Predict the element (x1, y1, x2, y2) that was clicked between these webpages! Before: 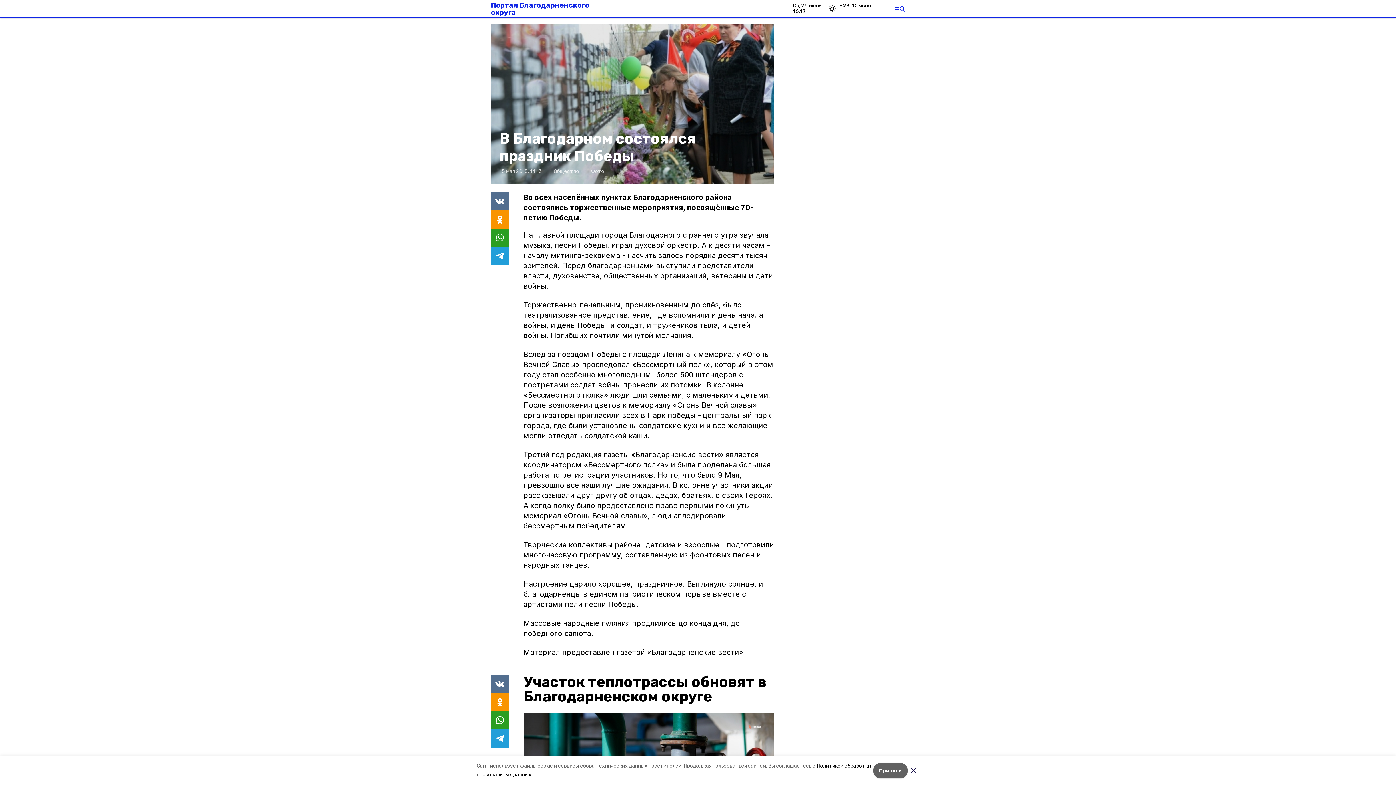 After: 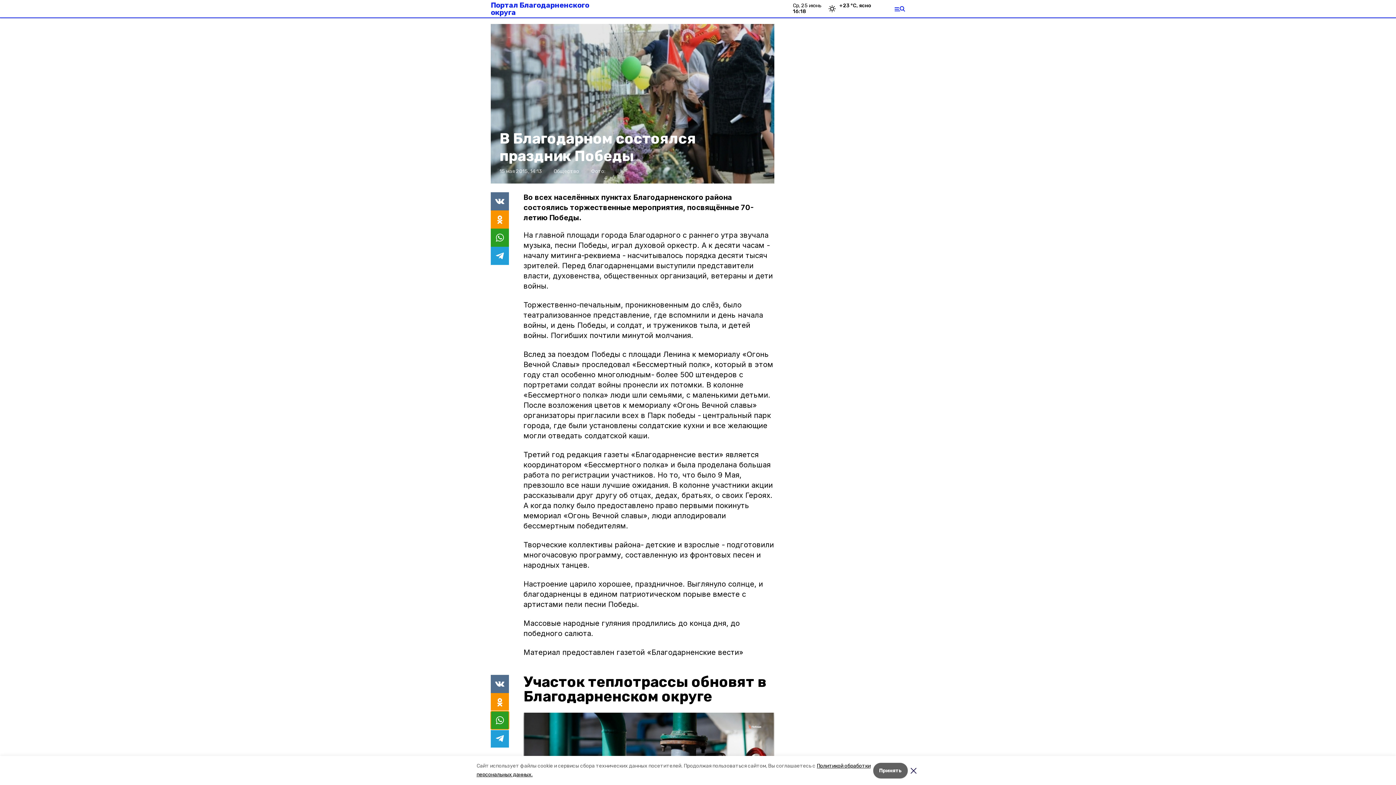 Action: bbox: (490, 711, 509, 729)